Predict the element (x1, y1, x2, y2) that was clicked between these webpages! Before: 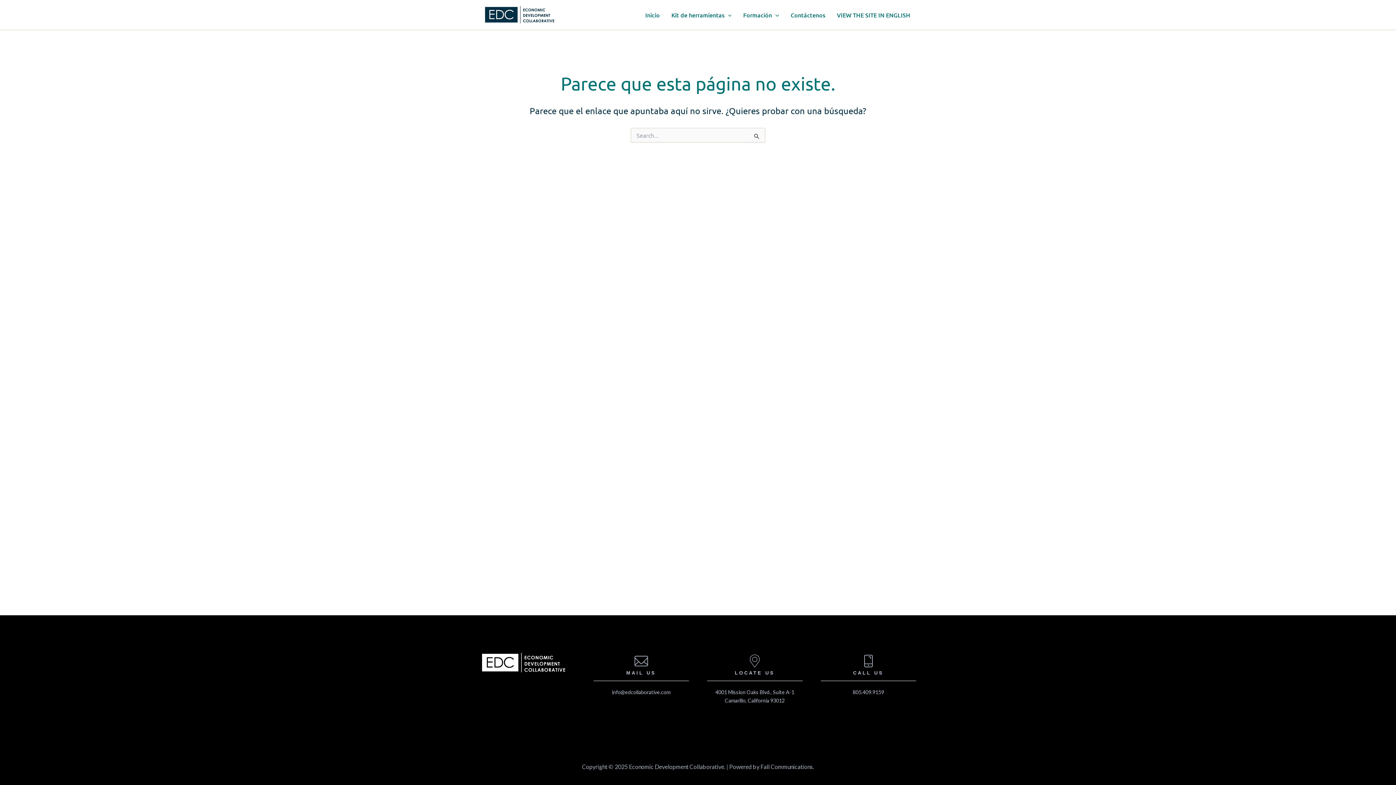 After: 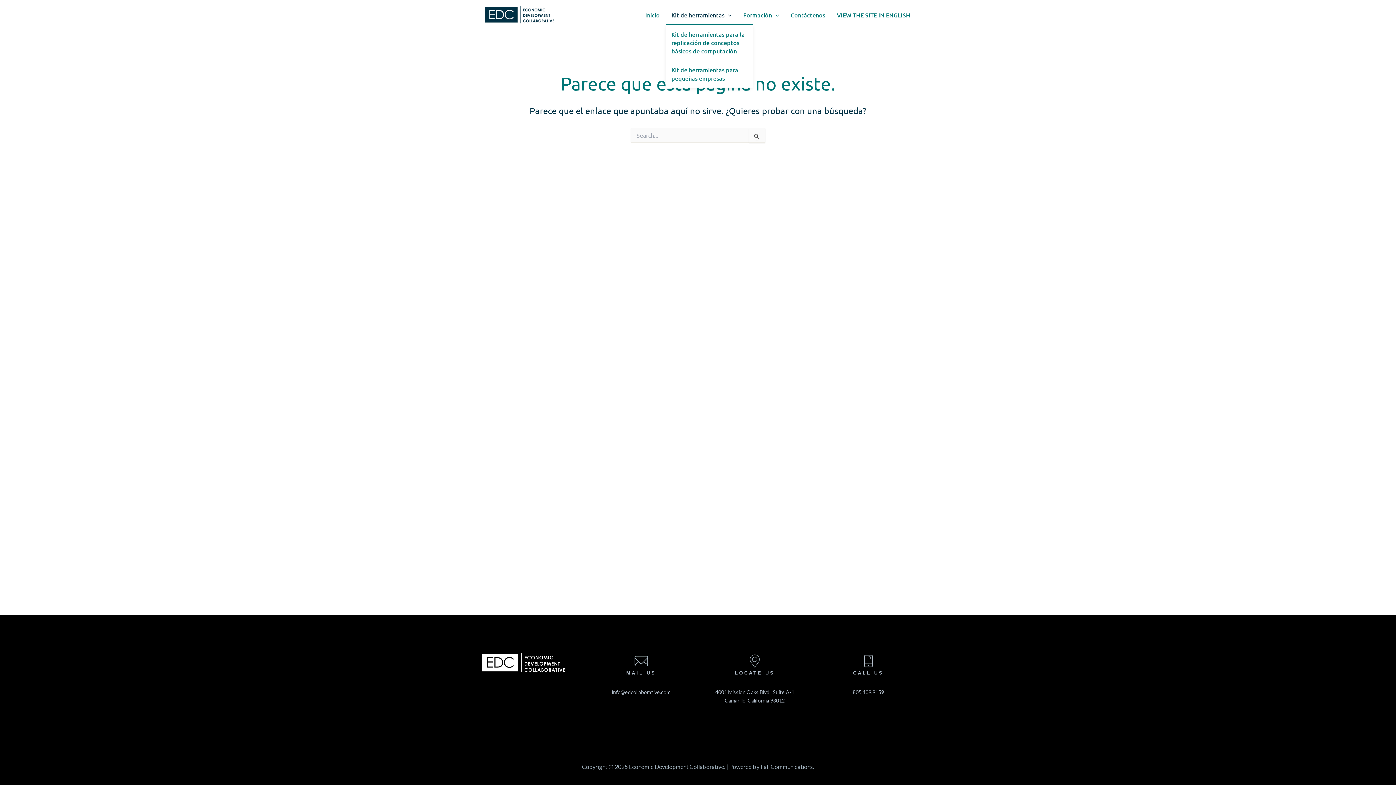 Action: bbox: (665, 5, 737, 24) label: Kit de herramientas